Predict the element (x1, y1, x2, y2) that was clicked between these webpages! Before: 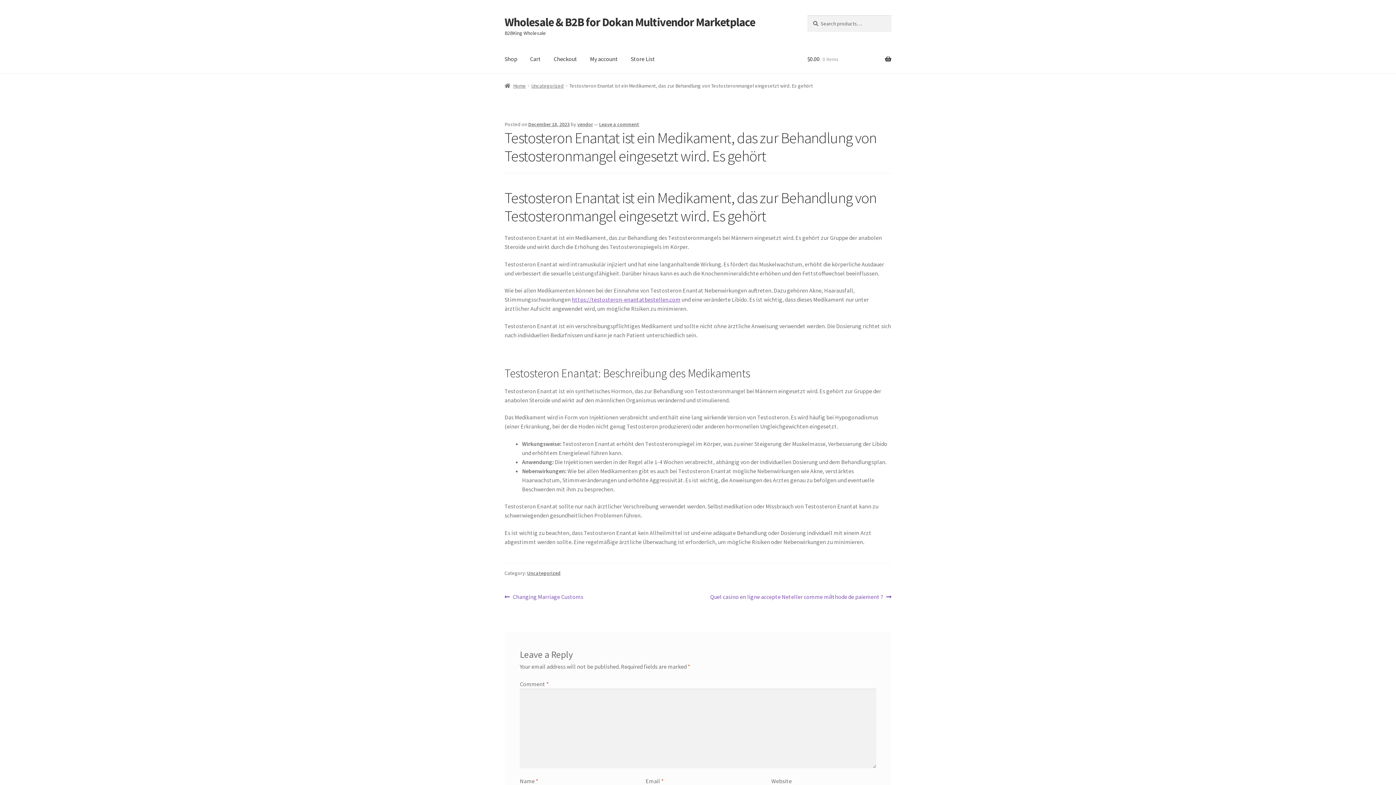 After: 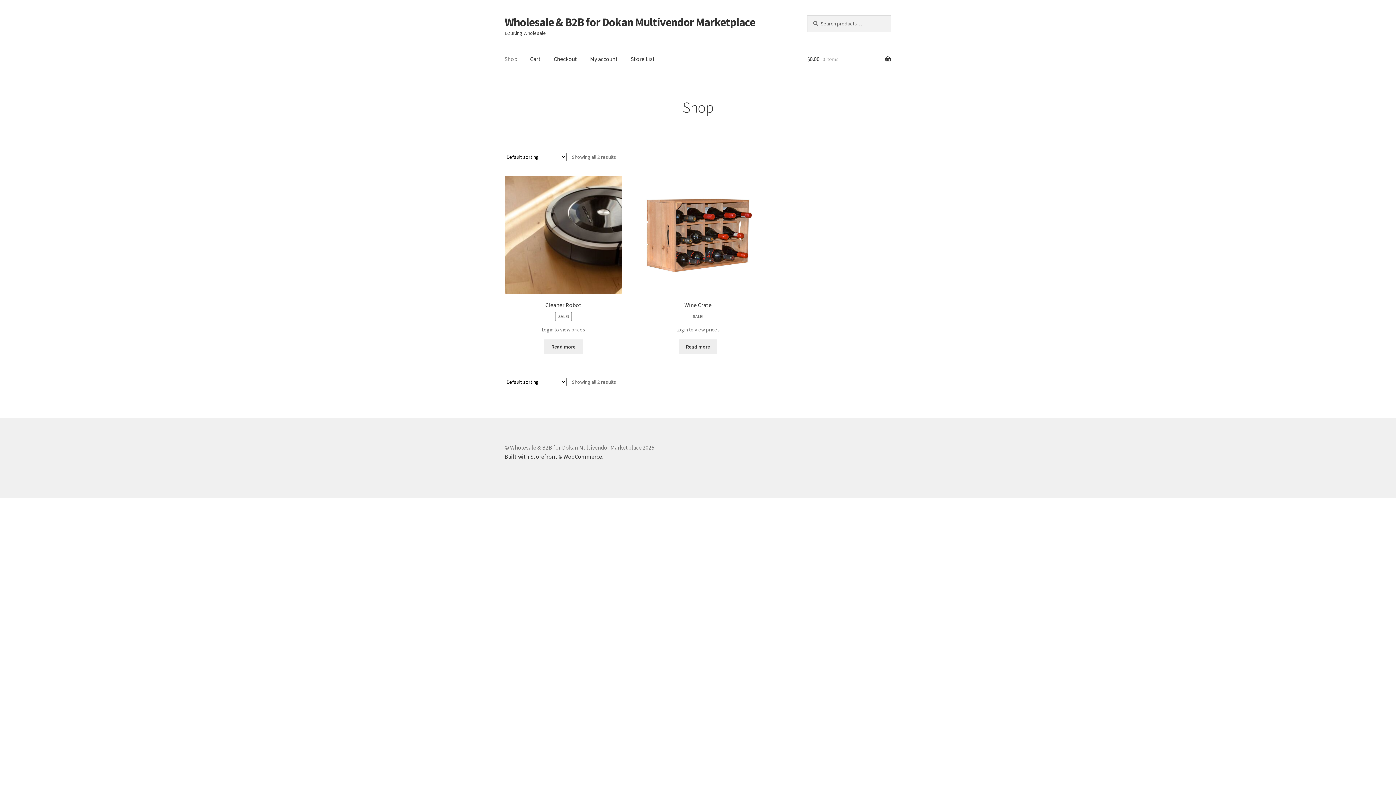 Action: label: Home bbox: (504, 82, 526, 89)